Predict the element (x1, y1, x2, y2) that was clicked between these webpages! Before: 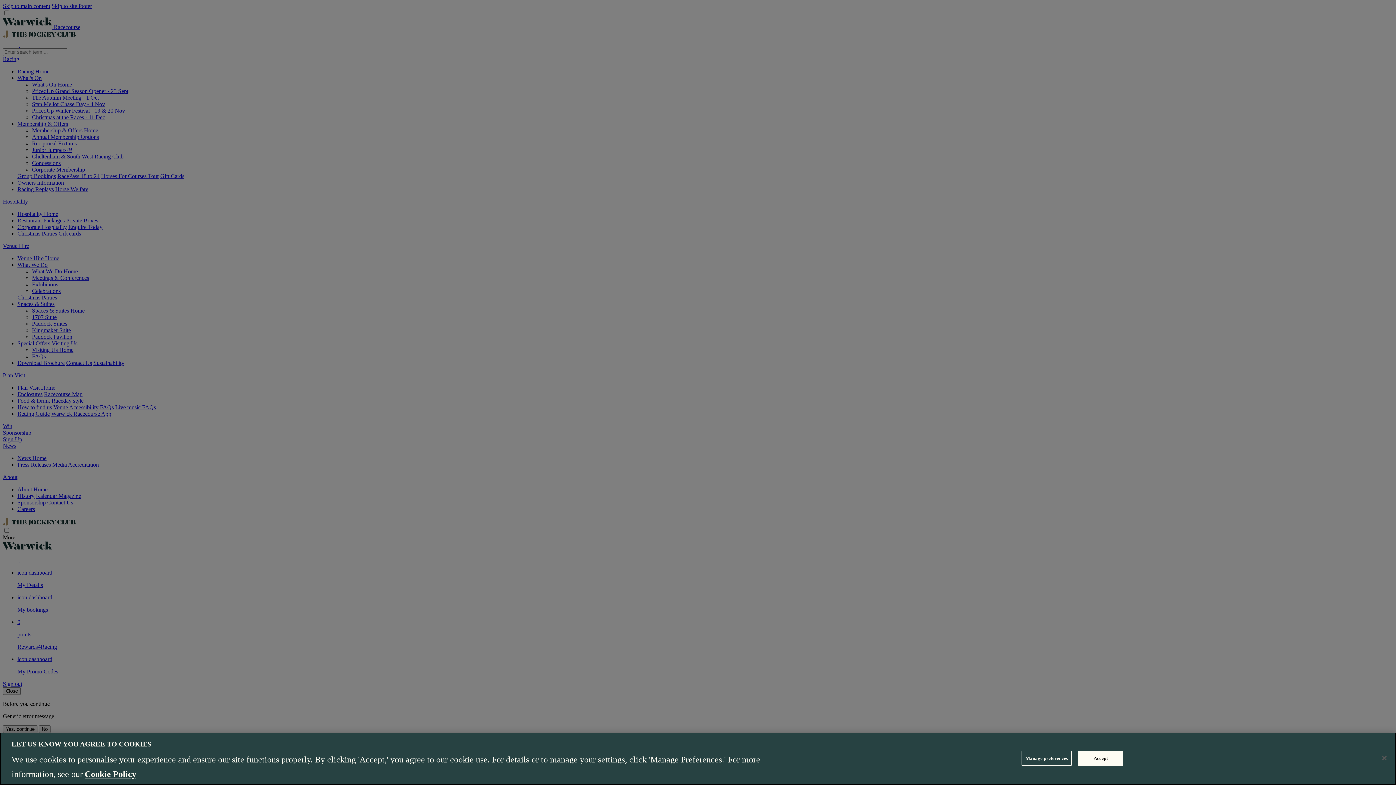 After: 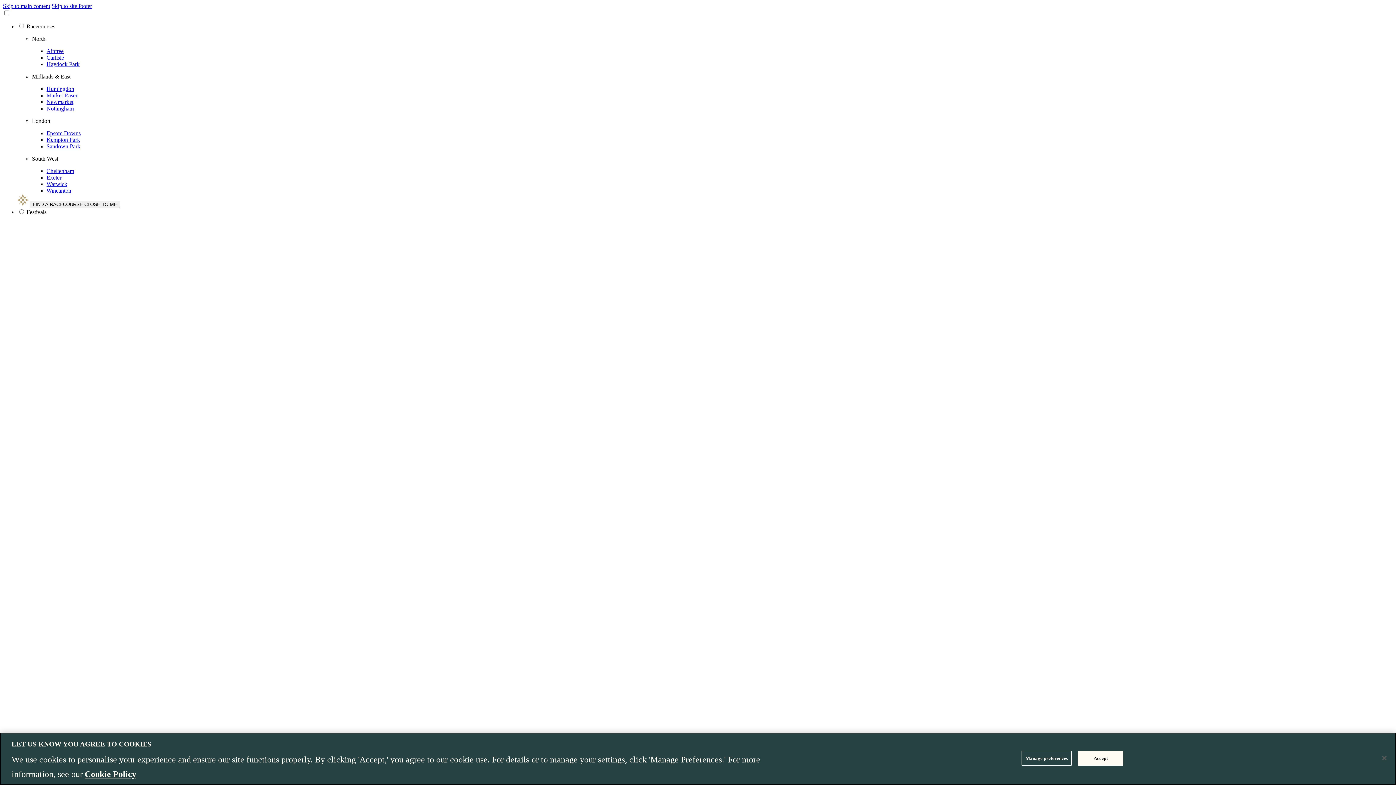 Action: label: More information about your privacy, opens in a new tab bbox: (84, 769, 136, 779)